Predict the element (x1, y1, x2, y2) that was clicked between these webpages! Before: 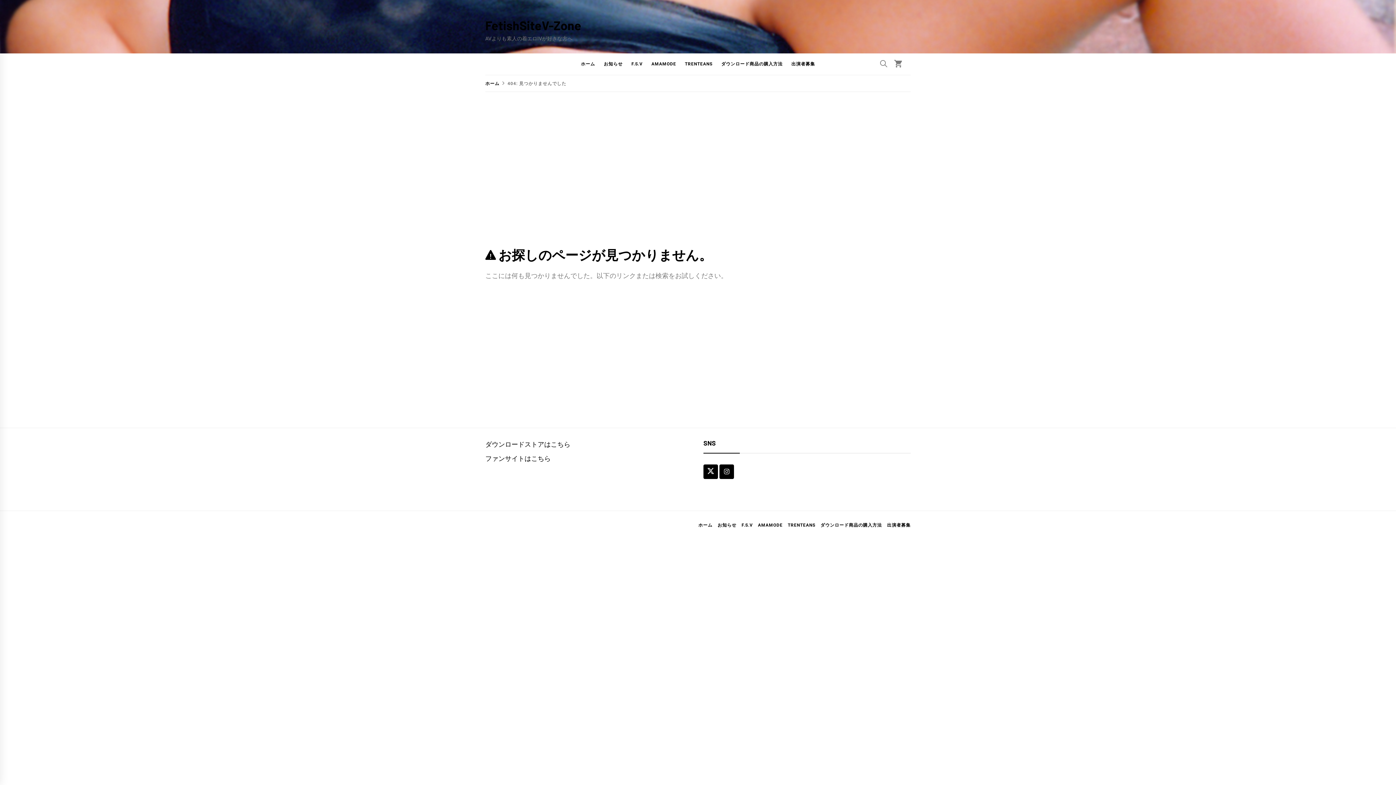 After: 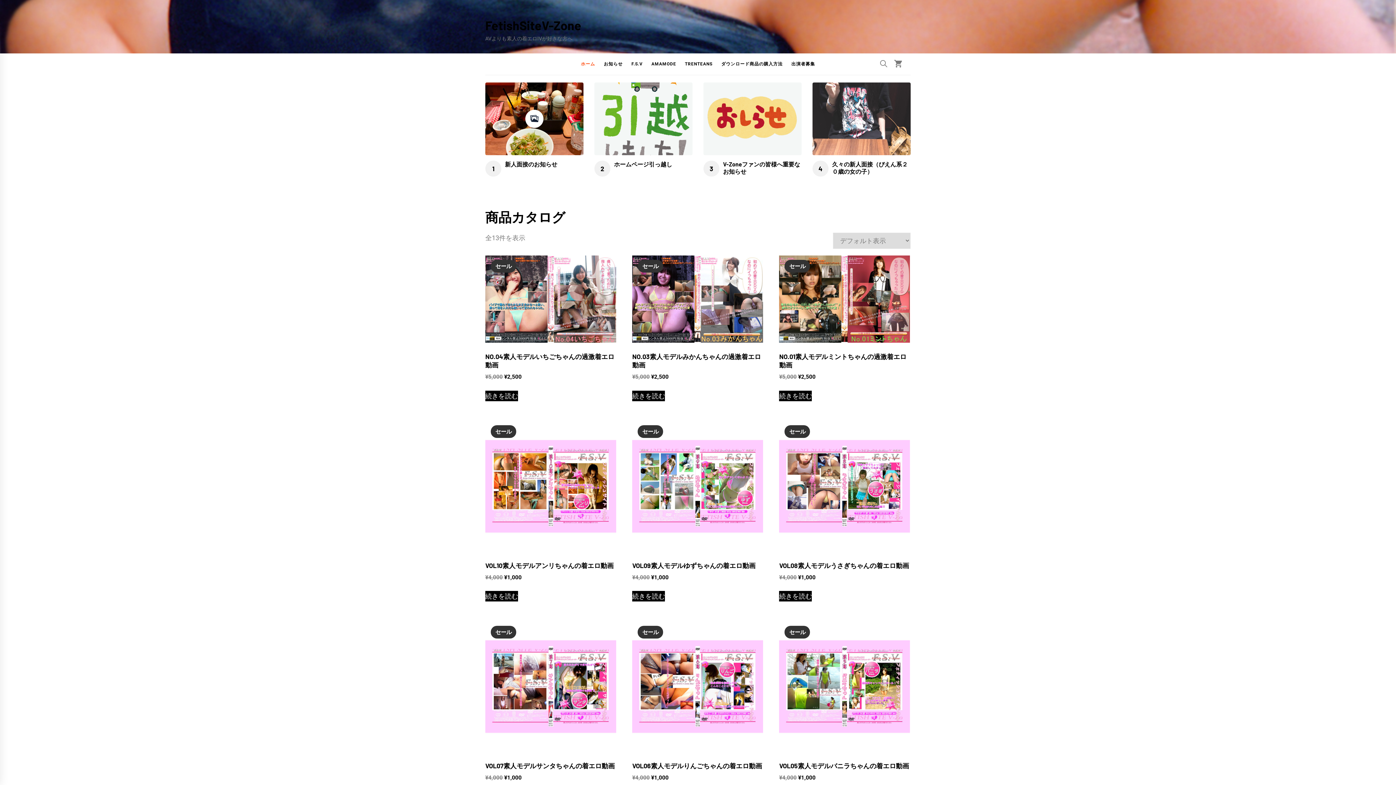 Action: label: ホーム bbox: (577, 53, 598, 74)